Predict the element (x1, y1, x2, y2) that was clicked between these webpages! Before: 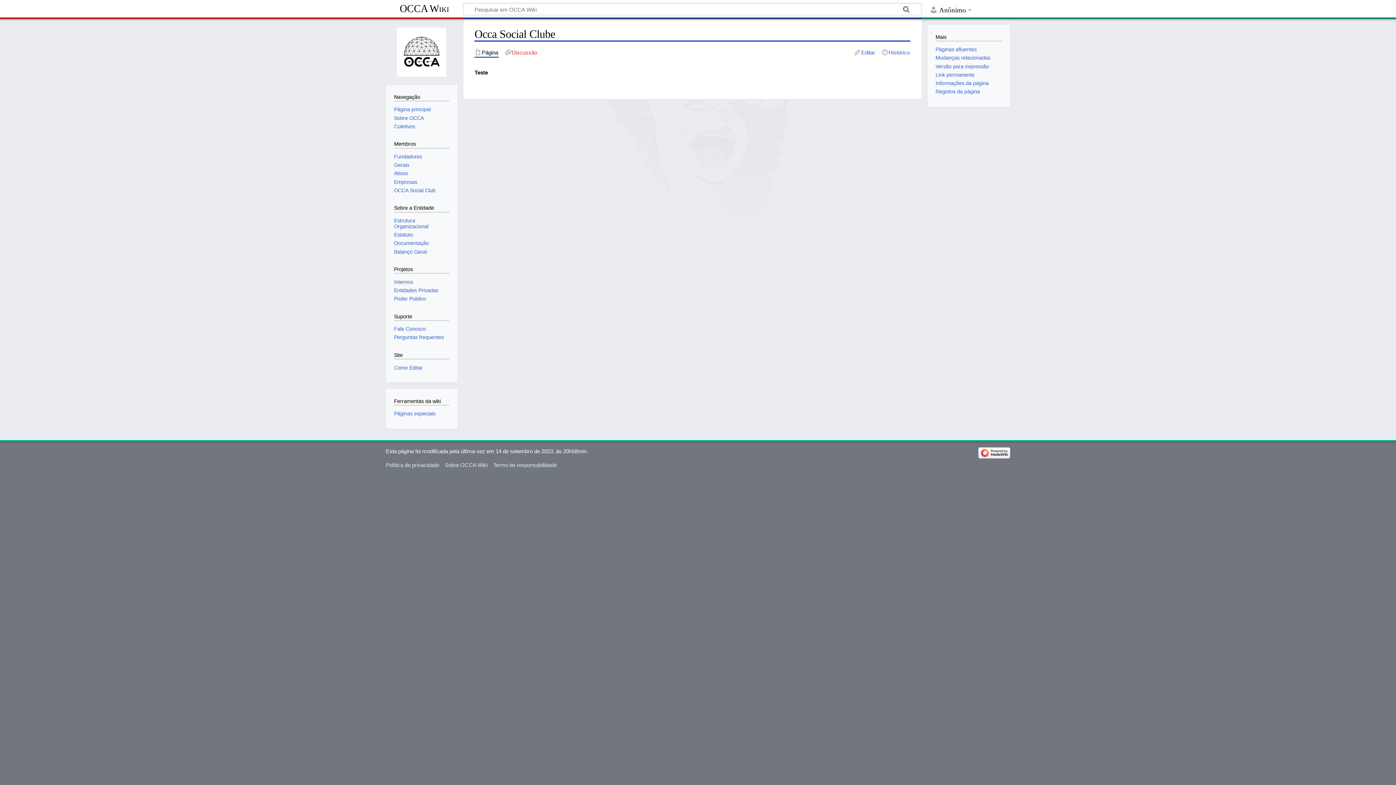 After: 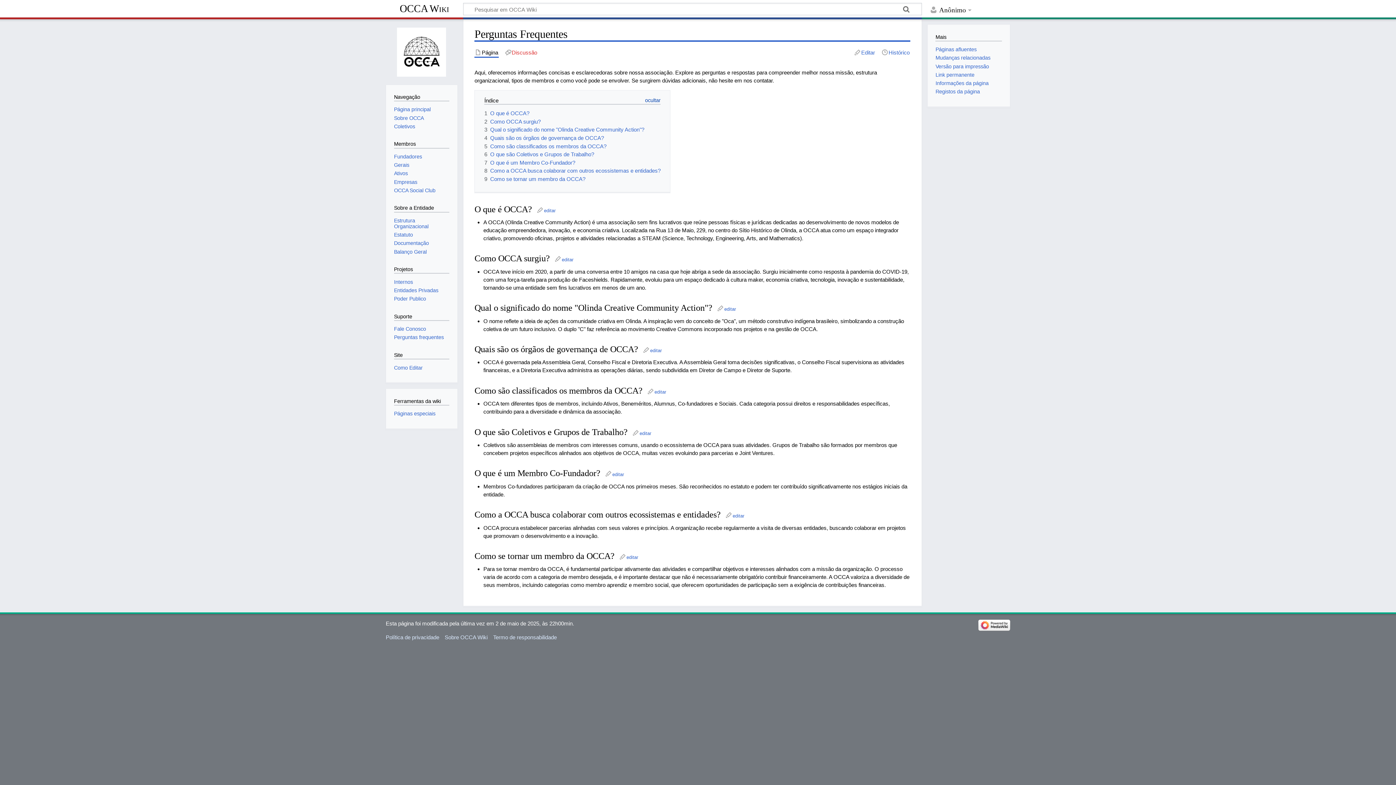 Action: bbox: (394, 334, 443, 340) label: Perguntas frequentes